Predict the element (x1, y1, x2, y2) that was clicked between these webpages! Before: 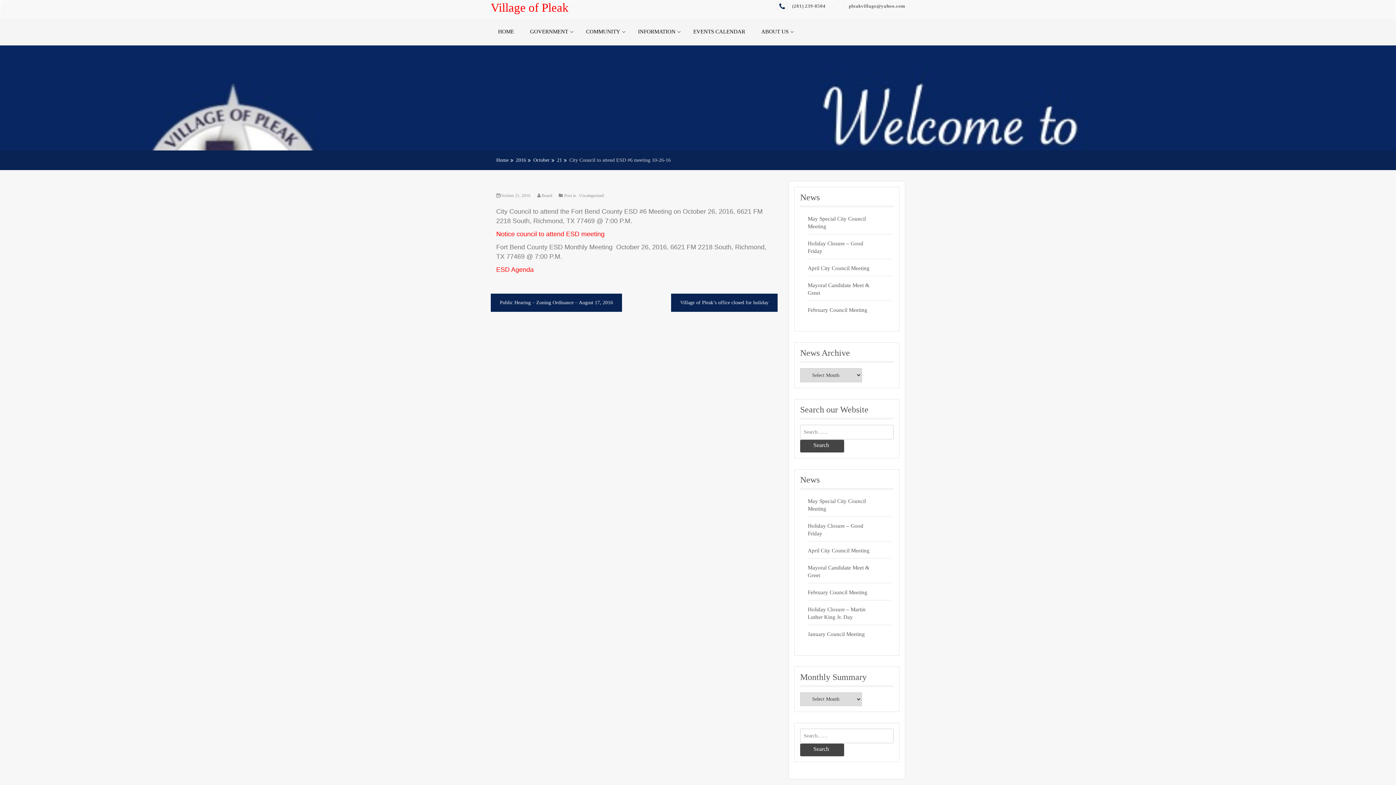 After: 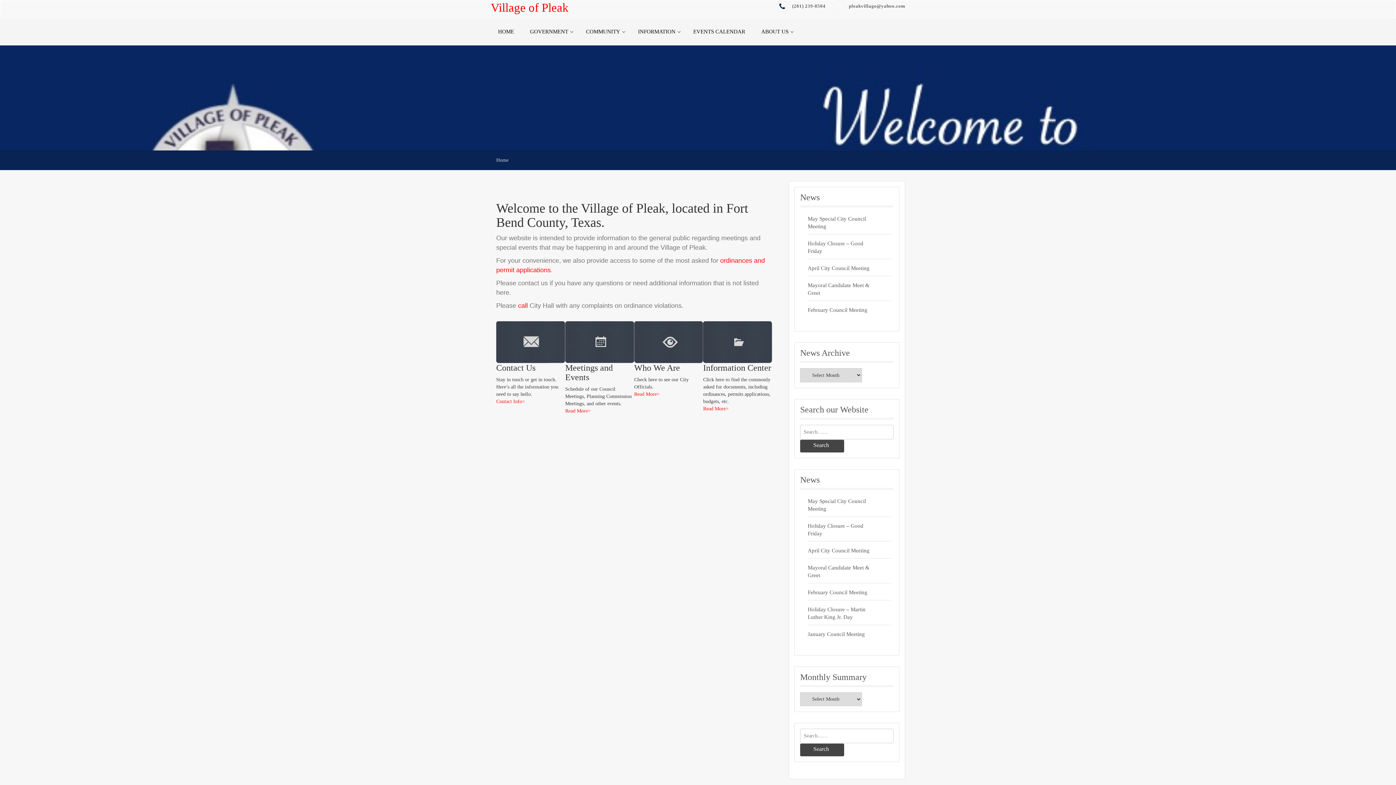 Action: label: Village of Pleak bbox: (490, 1, 568, 14)